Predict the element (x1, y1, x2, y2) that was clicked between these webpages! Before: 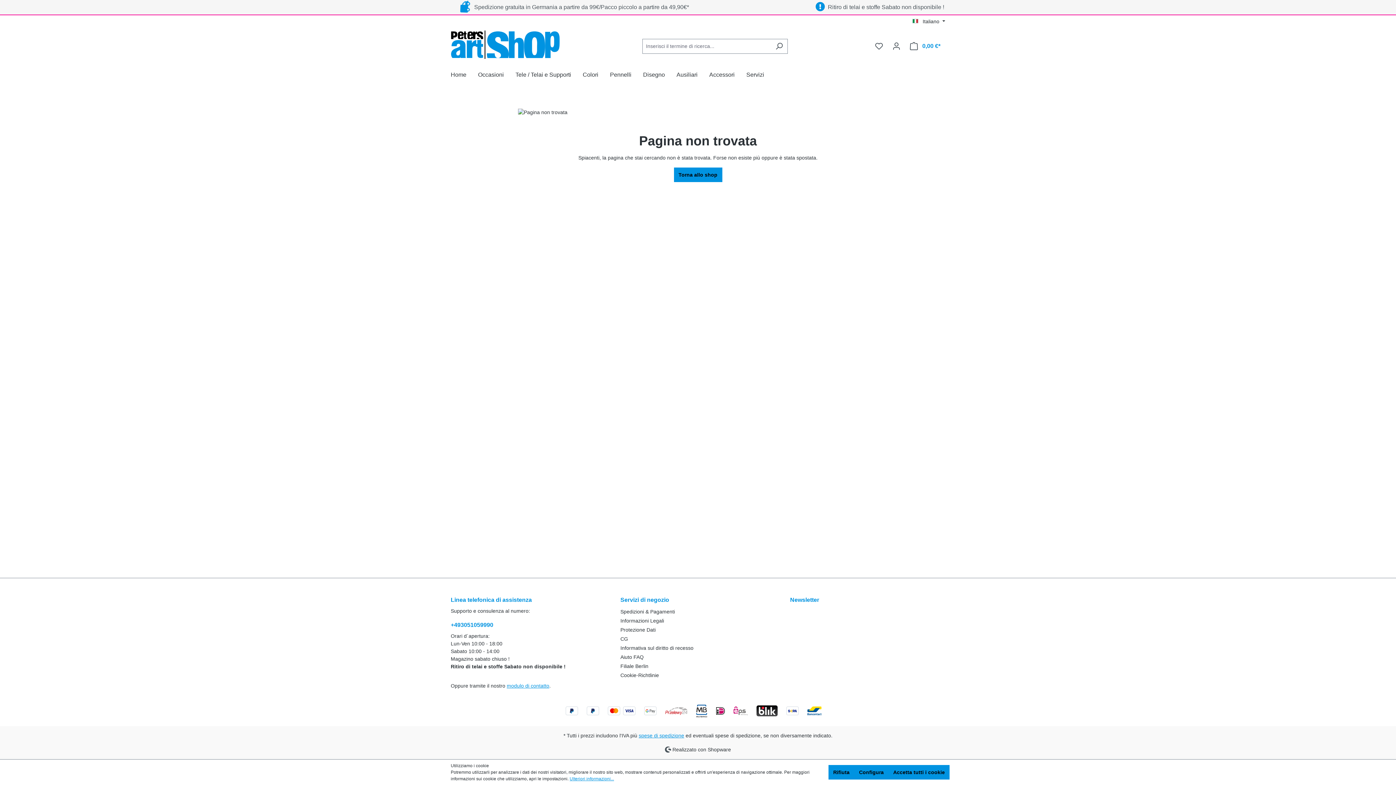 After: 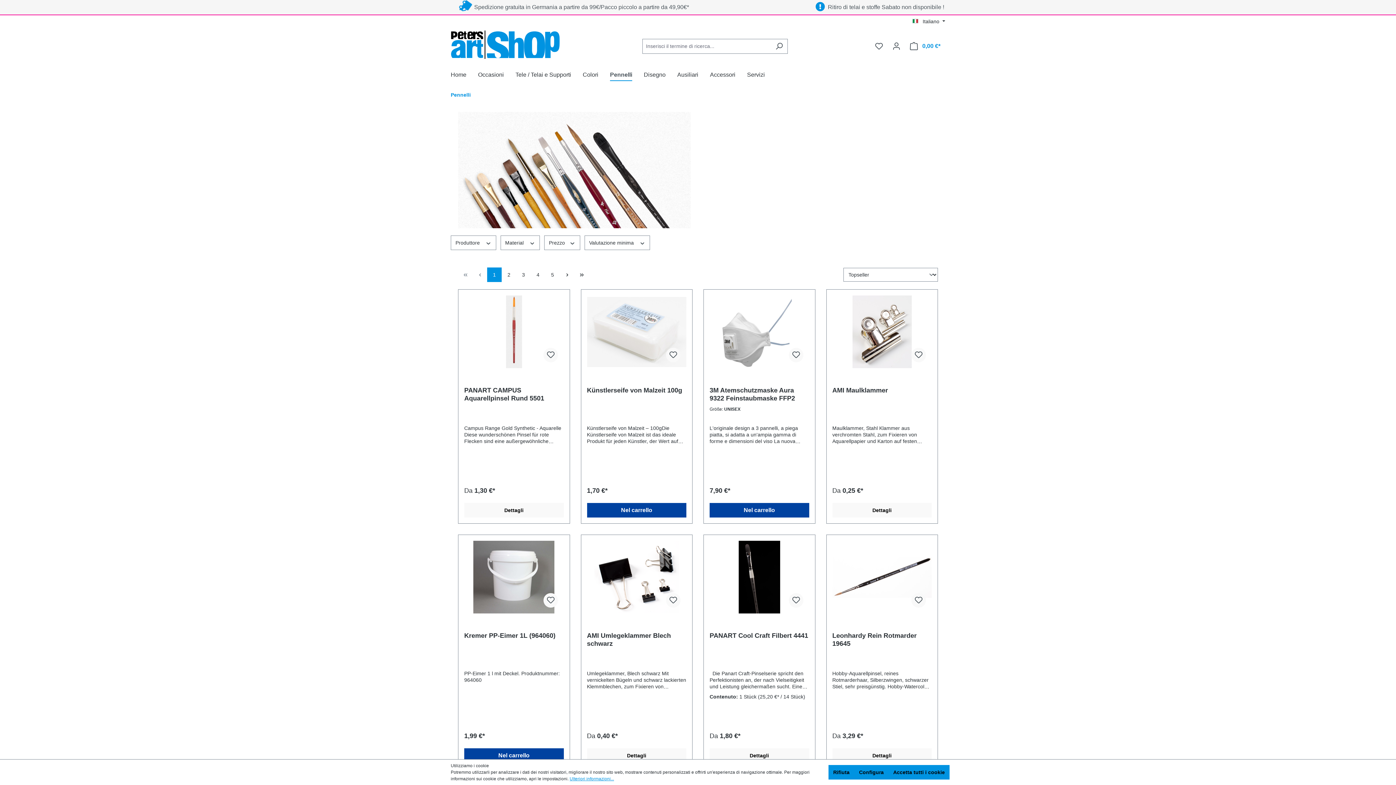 Action: bbox: (610, 67, 643, 84) label: Pennelli